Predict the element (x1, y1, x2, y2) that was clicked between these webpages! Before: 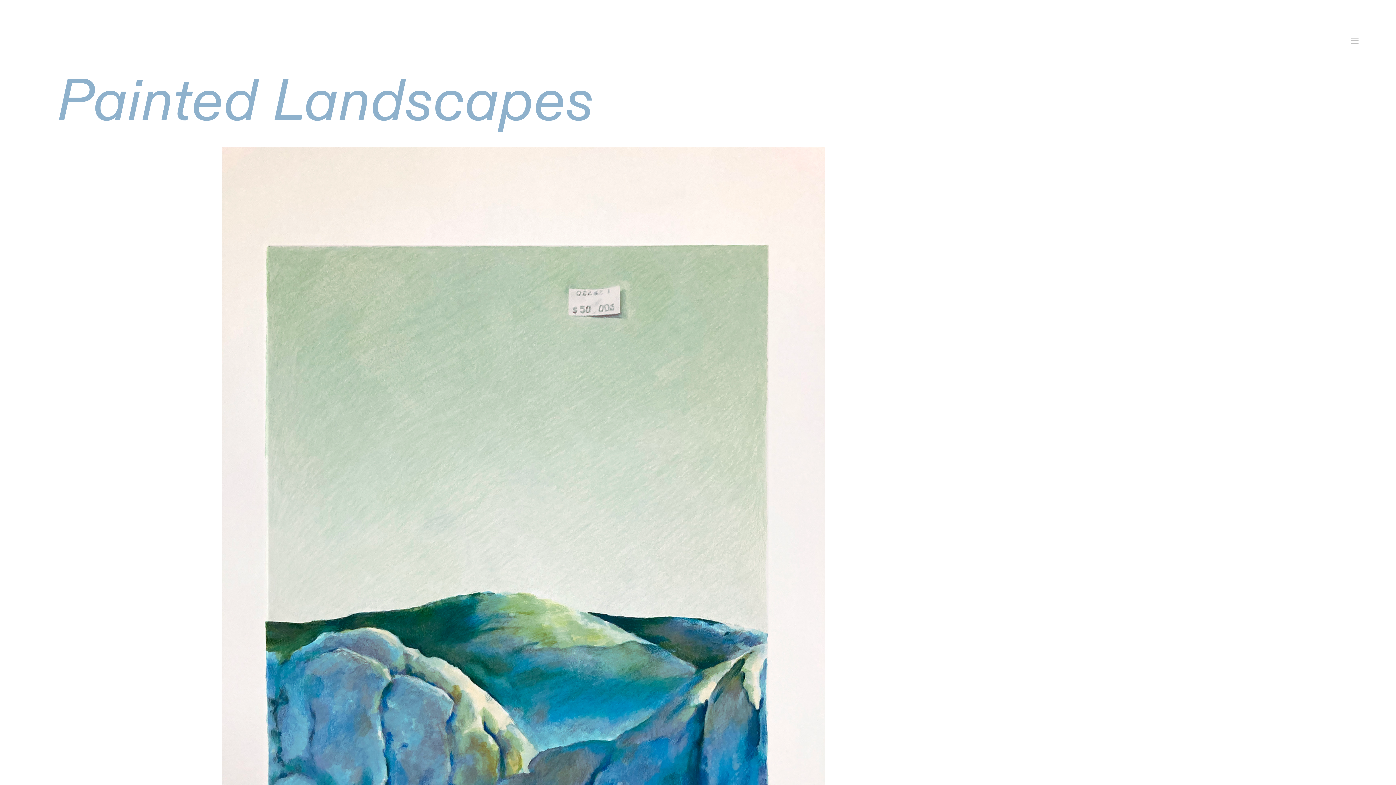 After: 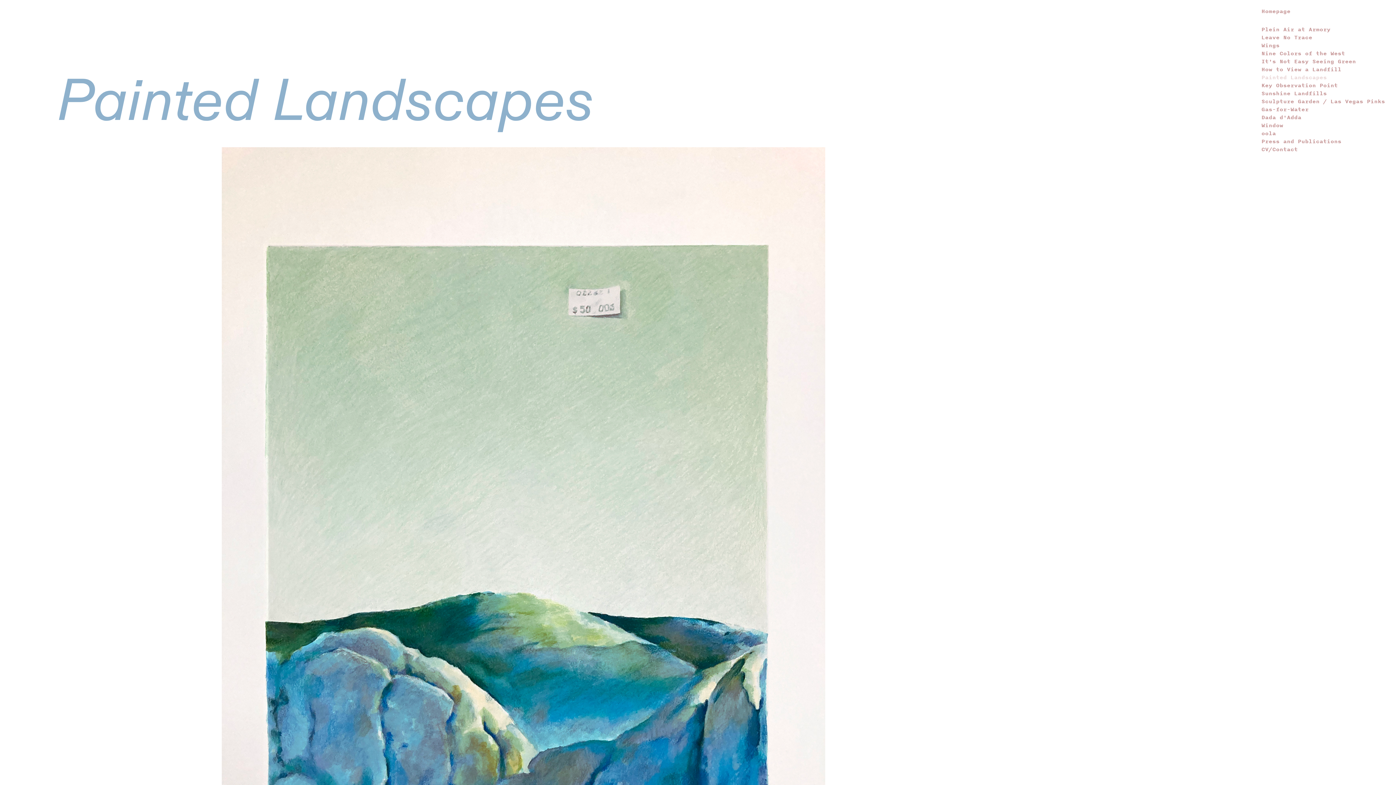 Action: label: ︎ bbox: (1347, 33, 1362, 48)